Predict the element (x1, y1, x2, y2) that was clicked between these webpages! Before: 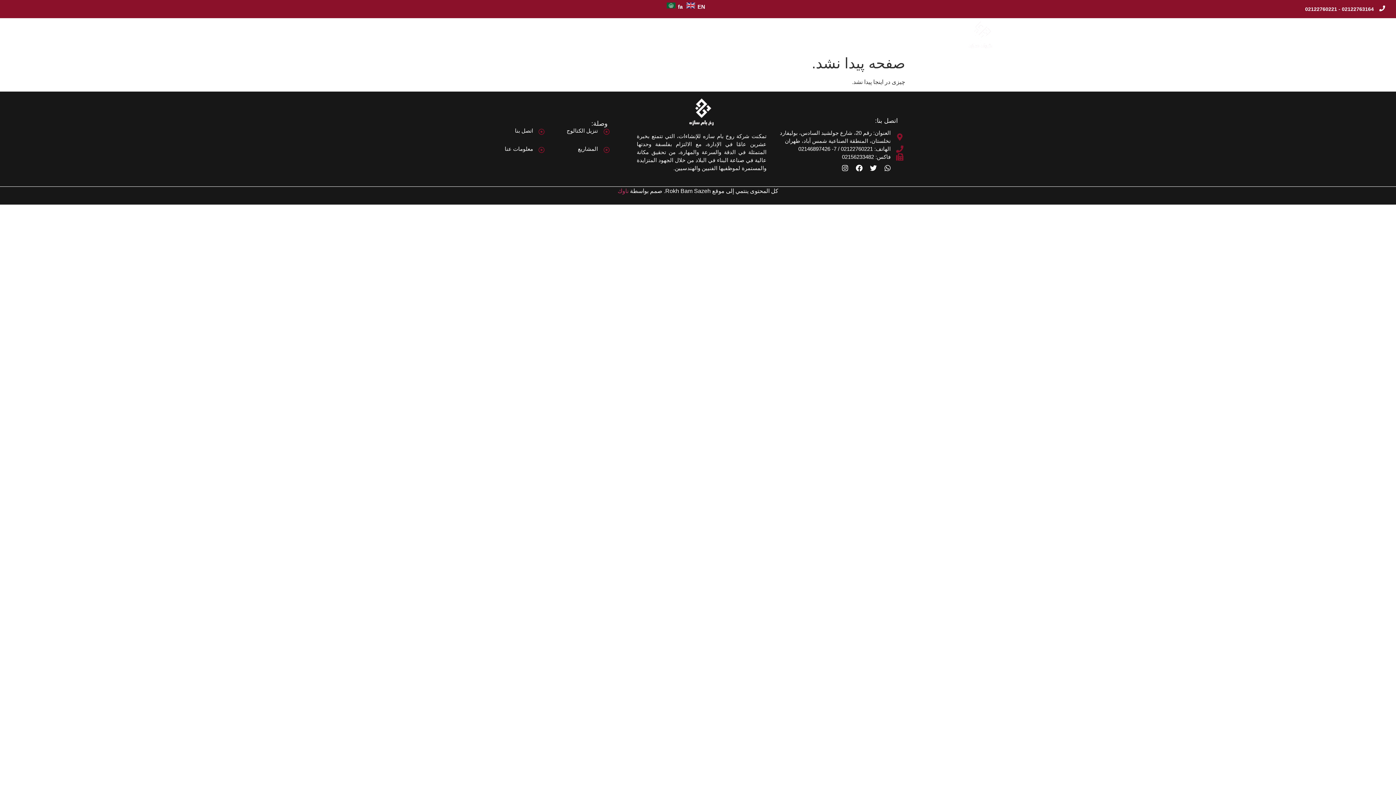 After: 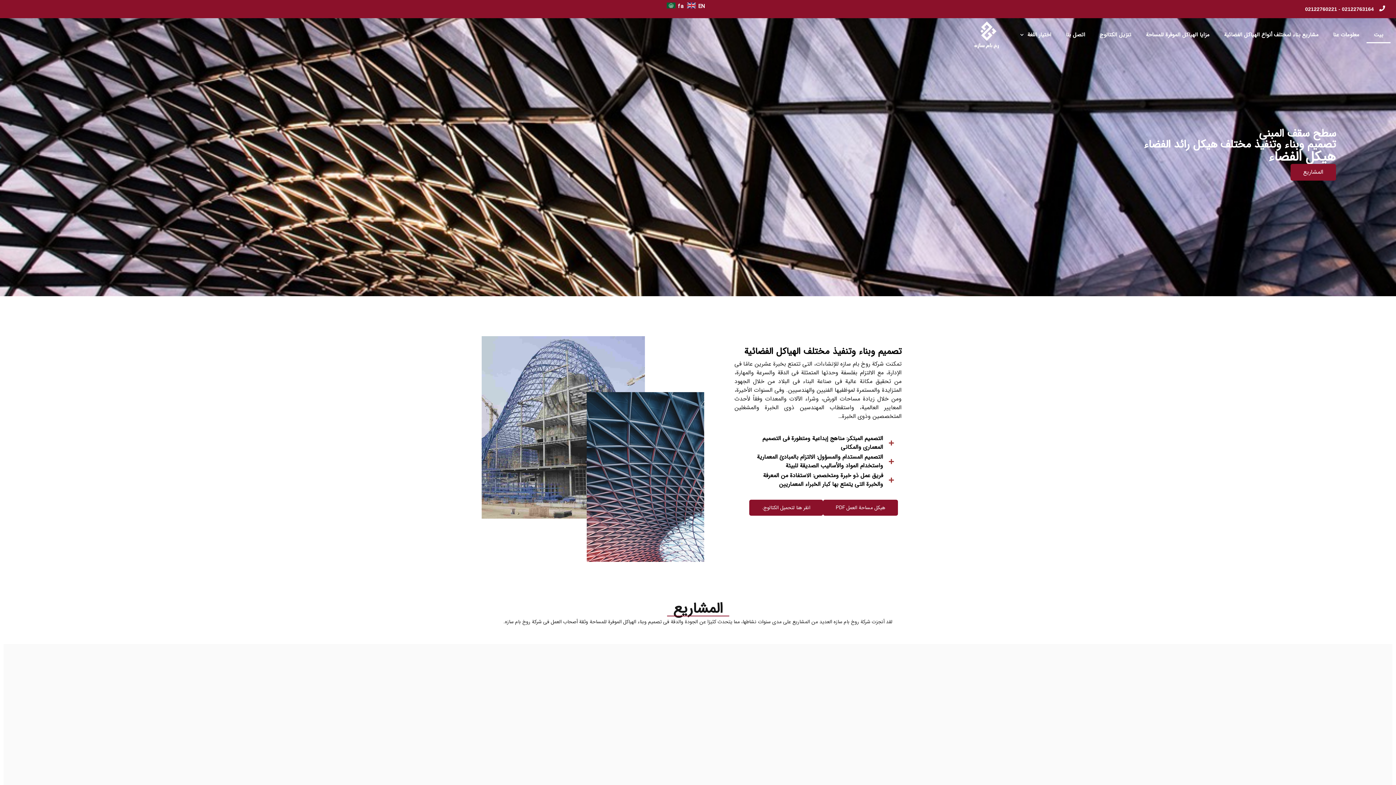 Action: bbox: (676, 95, 727, 128)